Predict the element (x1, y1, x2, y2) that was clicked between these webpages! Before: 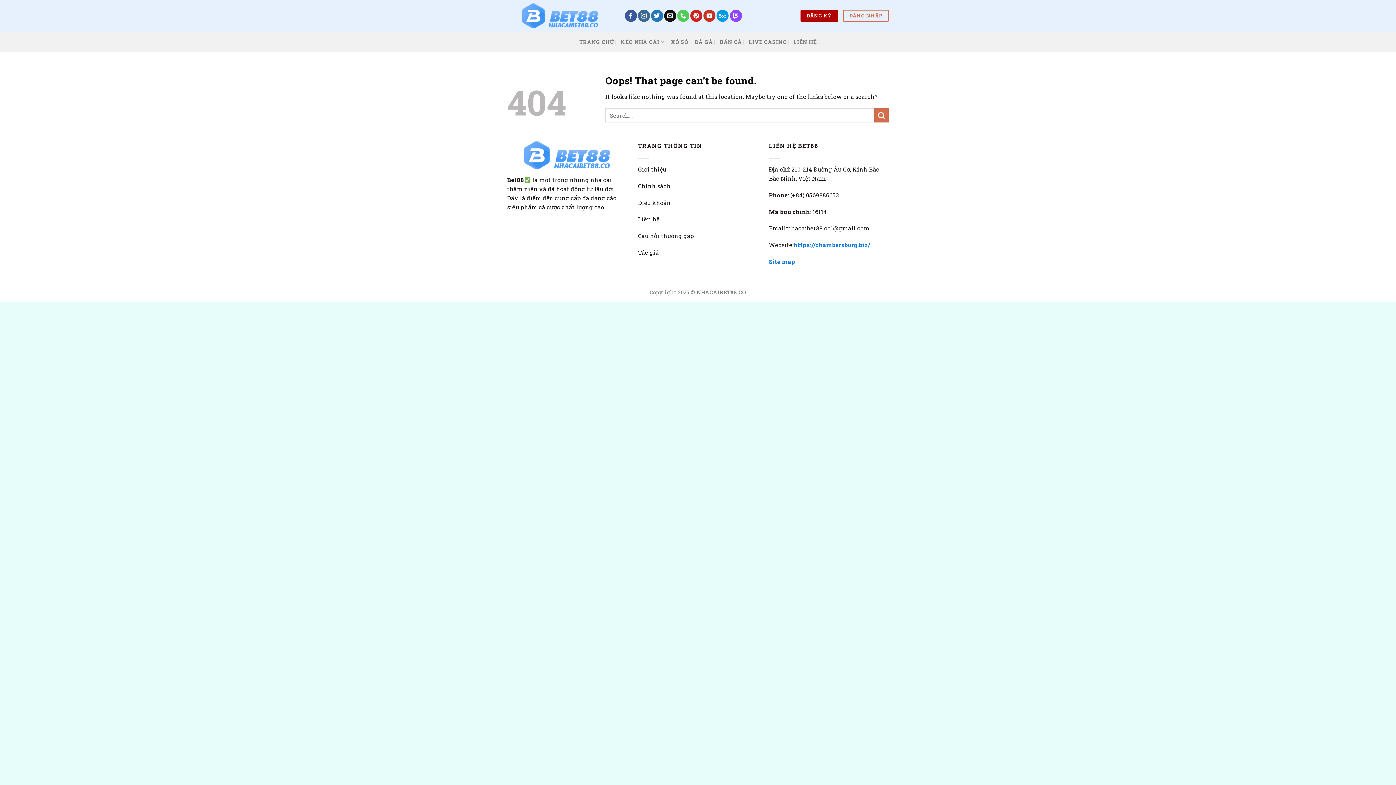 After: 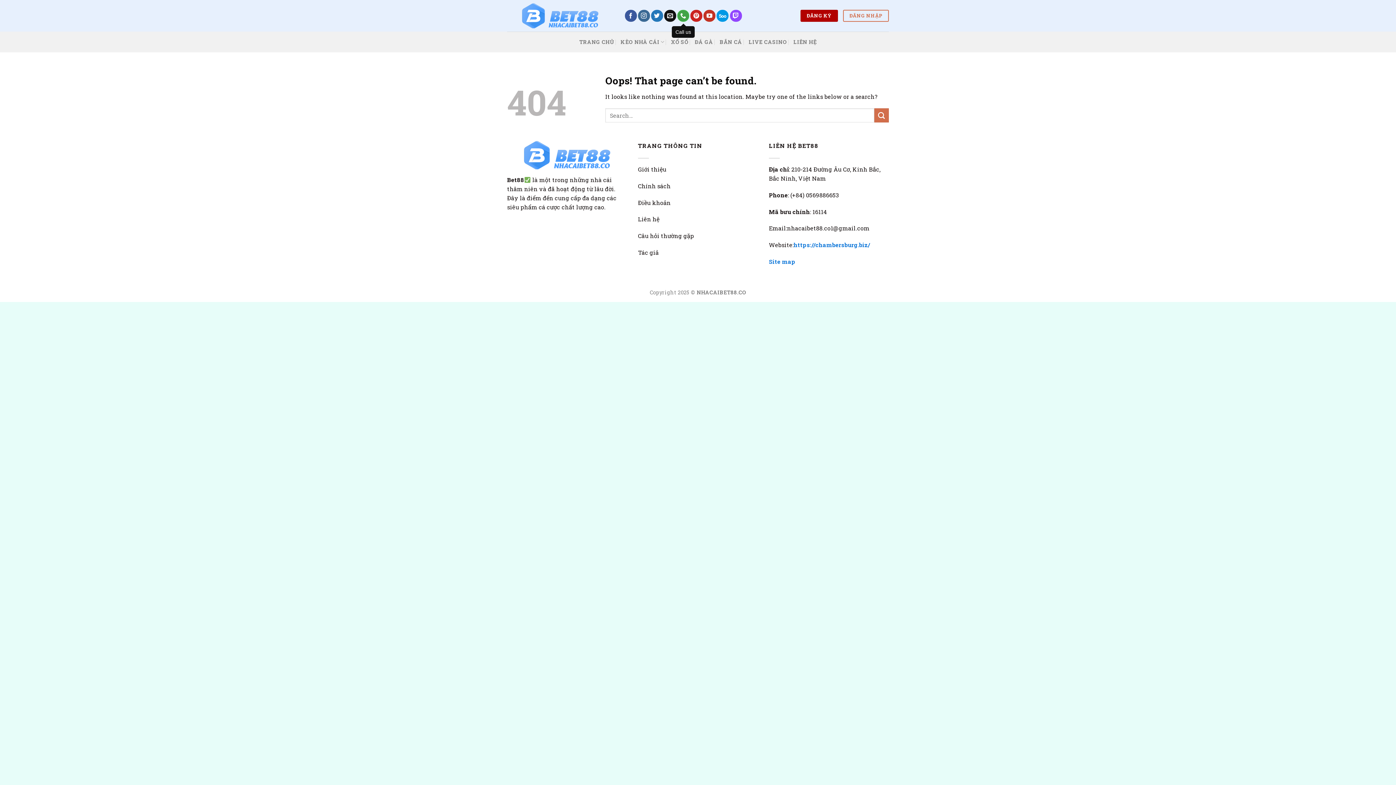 Action: bbox: (677, 9, 689, 21) label: Call us